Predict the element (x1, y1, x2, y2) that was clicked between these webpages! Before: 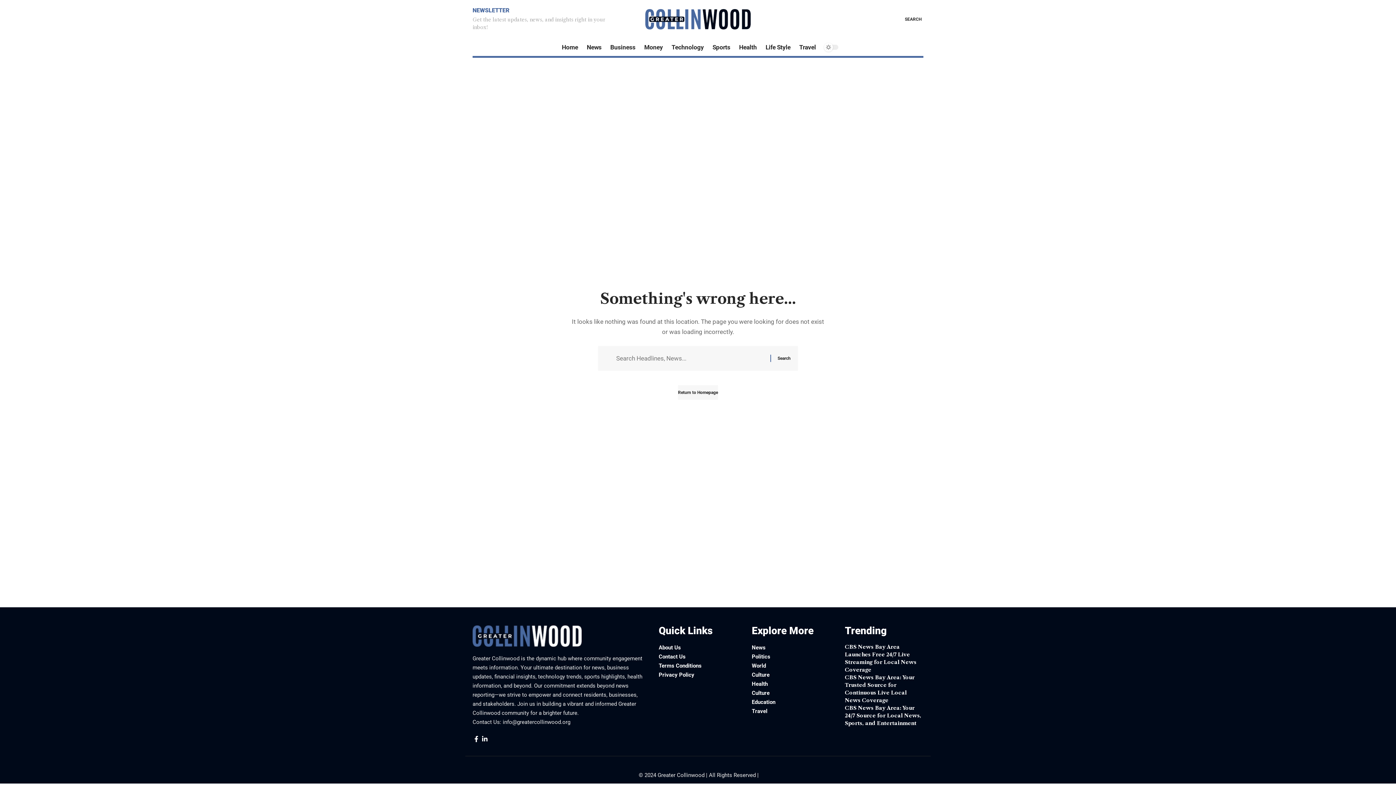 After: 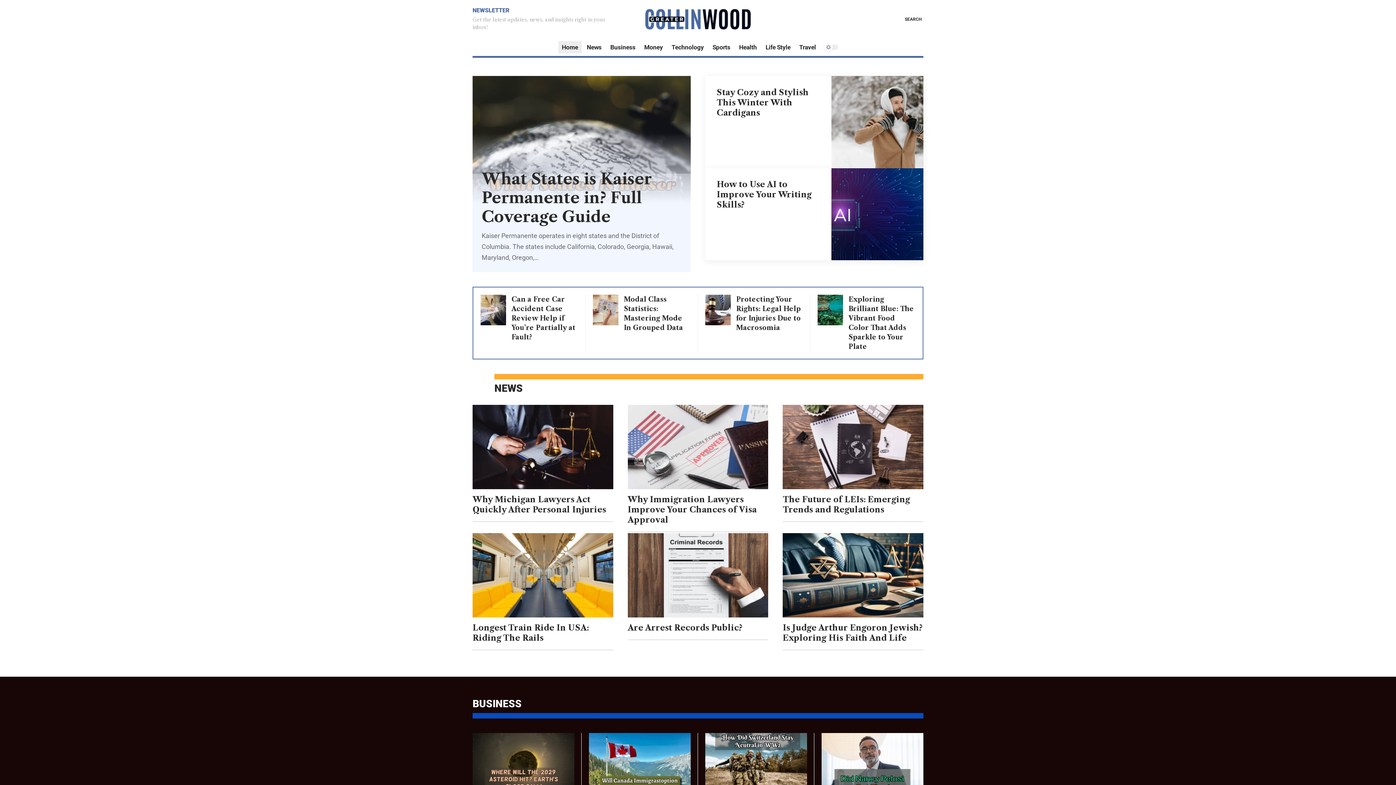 Action: bbox: (557, 38, 582, 56) label: Home